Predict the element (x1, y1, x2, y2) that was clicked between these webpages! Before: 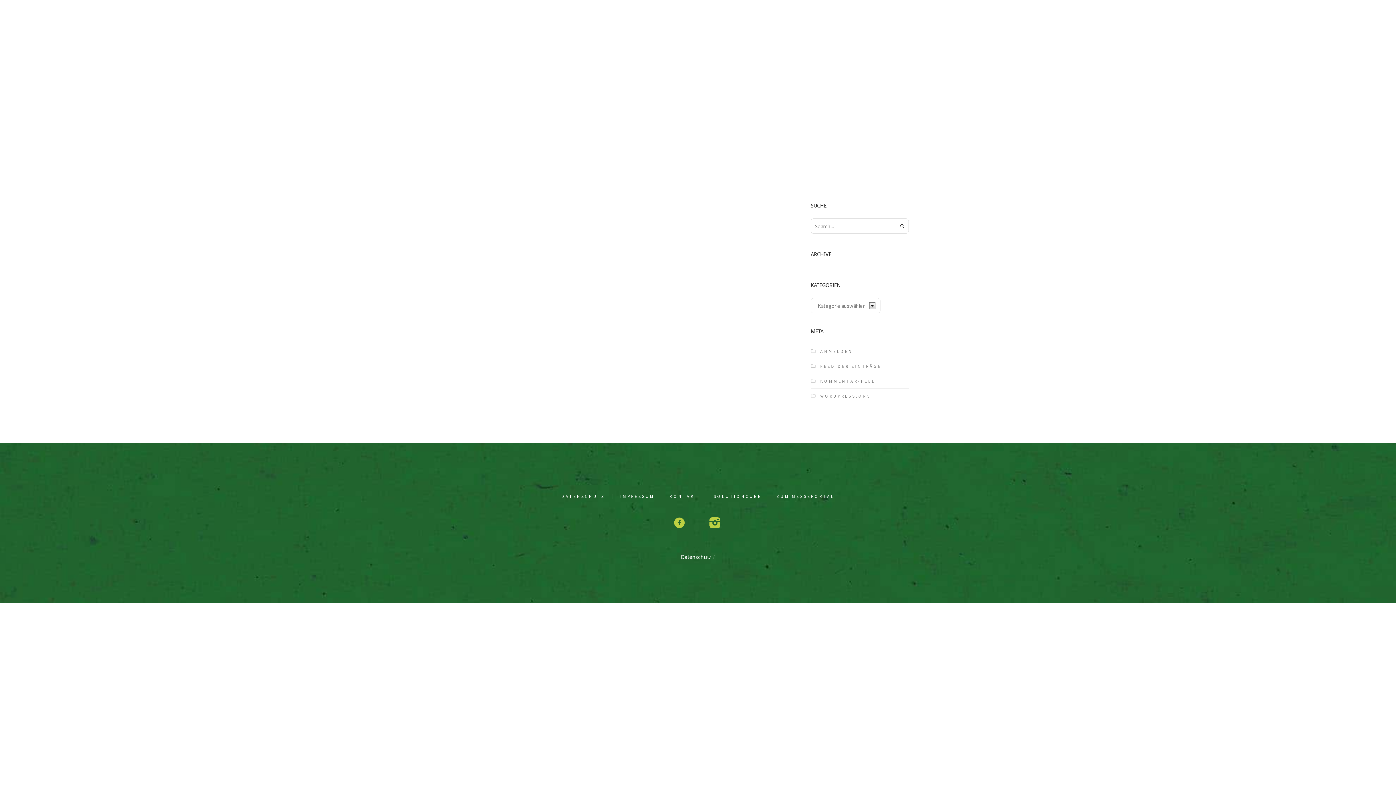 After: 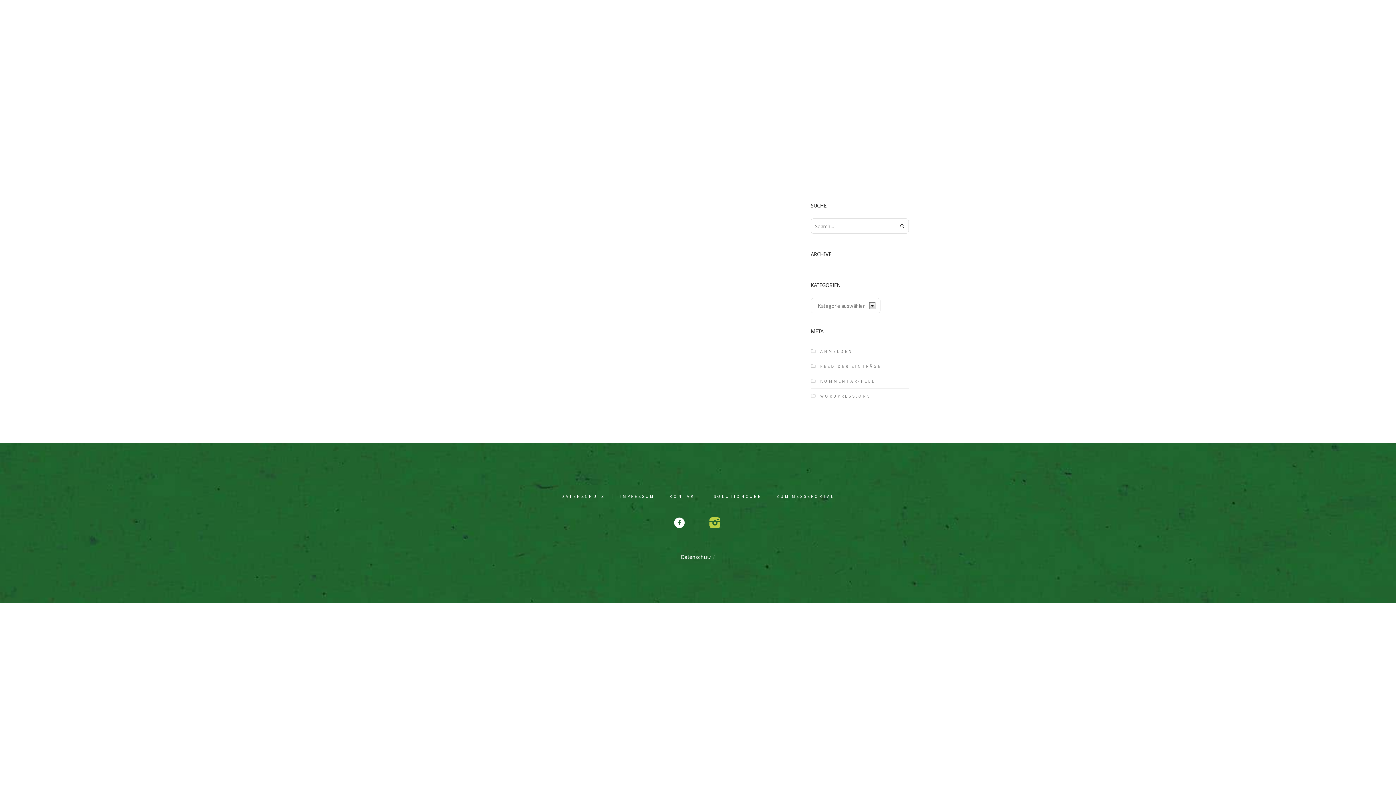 Action: bbox: (674, 517, 684, 529)